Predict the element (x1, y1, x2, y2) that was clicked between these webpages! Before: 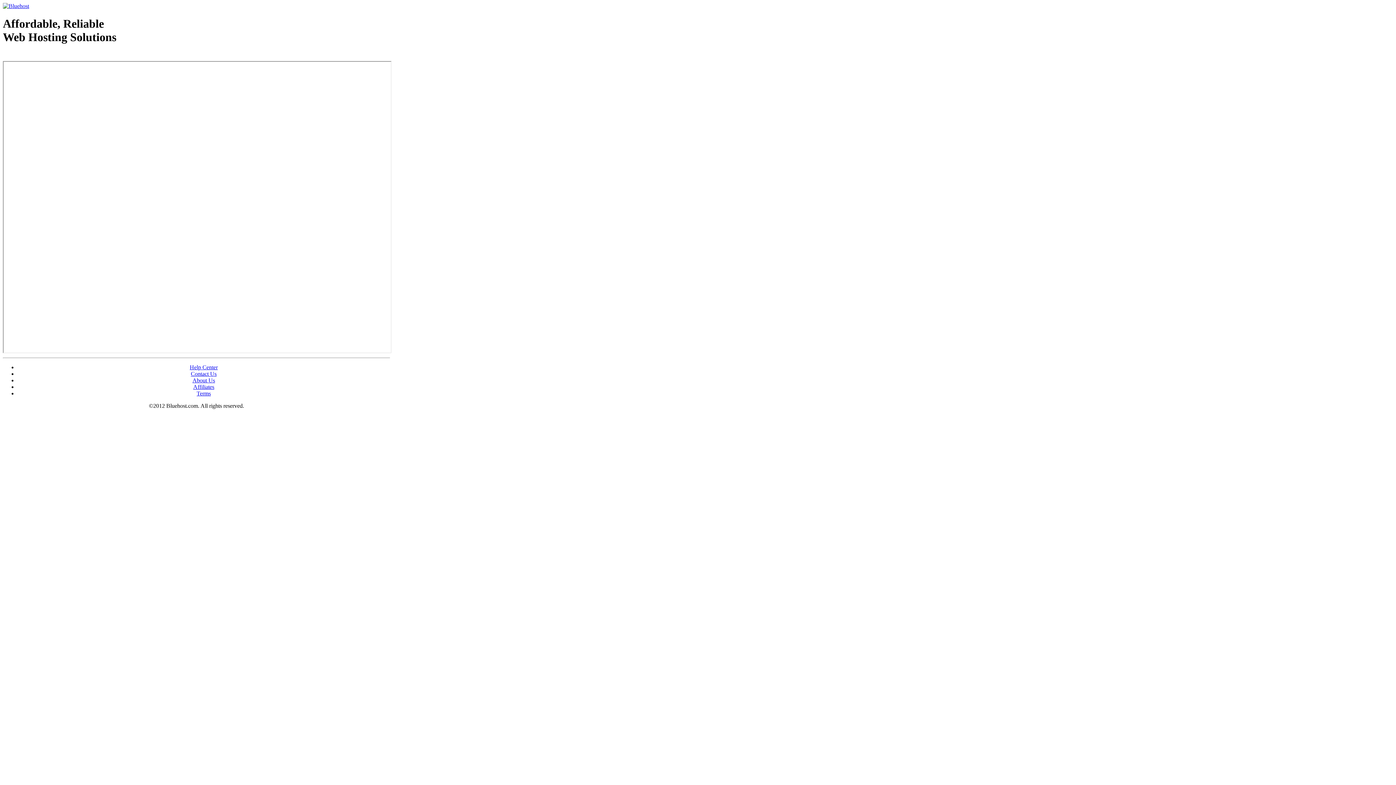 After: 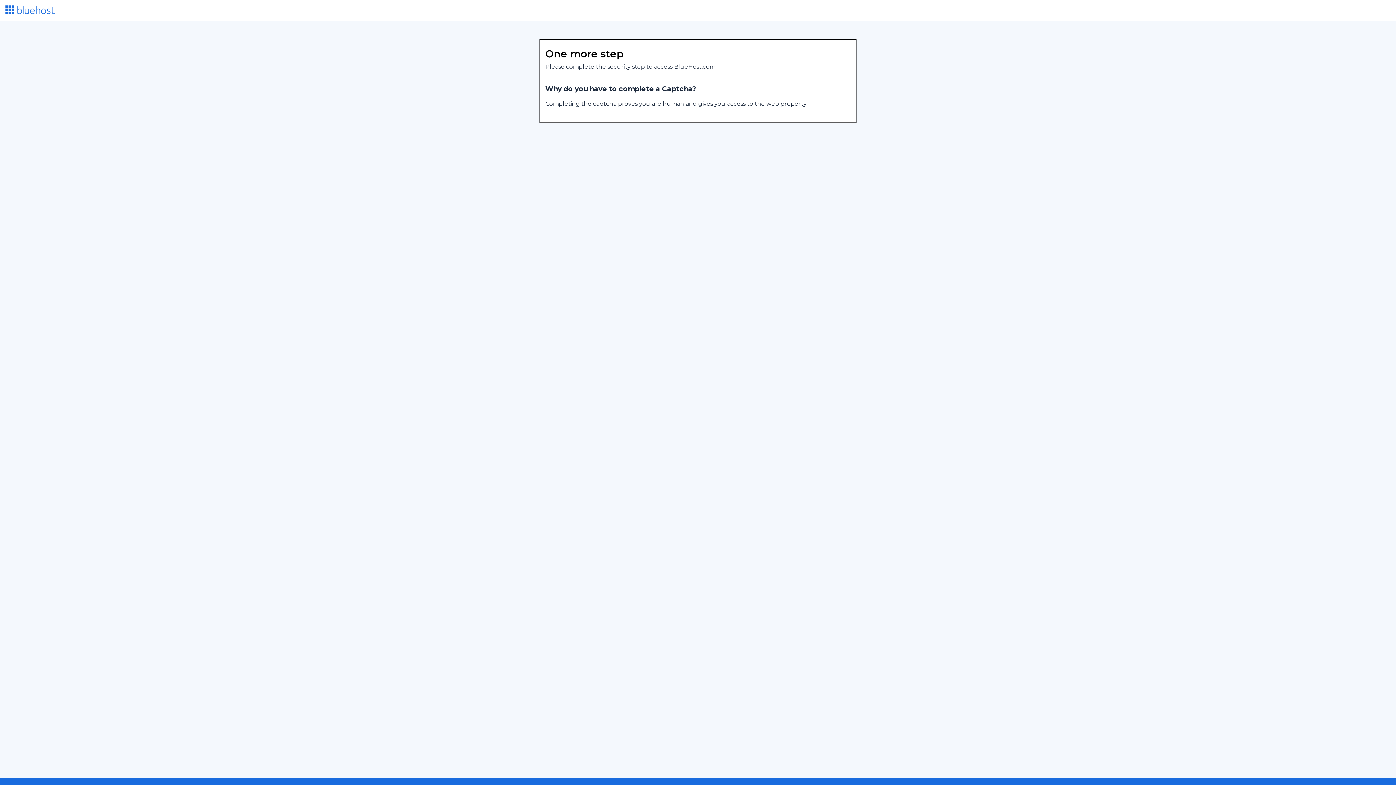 Action: label: Web Hosting - courtesy of www.bluehost.com bbox: (2, 53, 87, 58)